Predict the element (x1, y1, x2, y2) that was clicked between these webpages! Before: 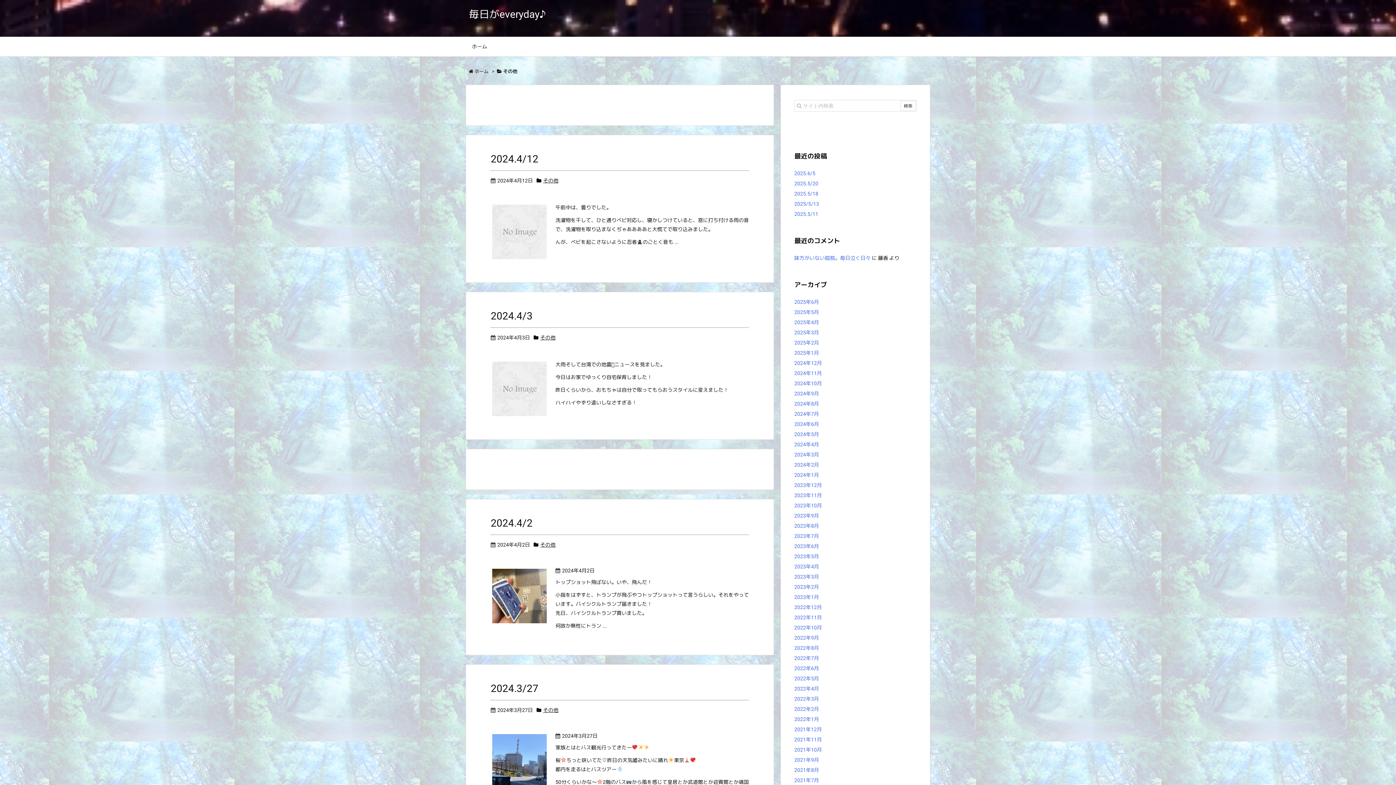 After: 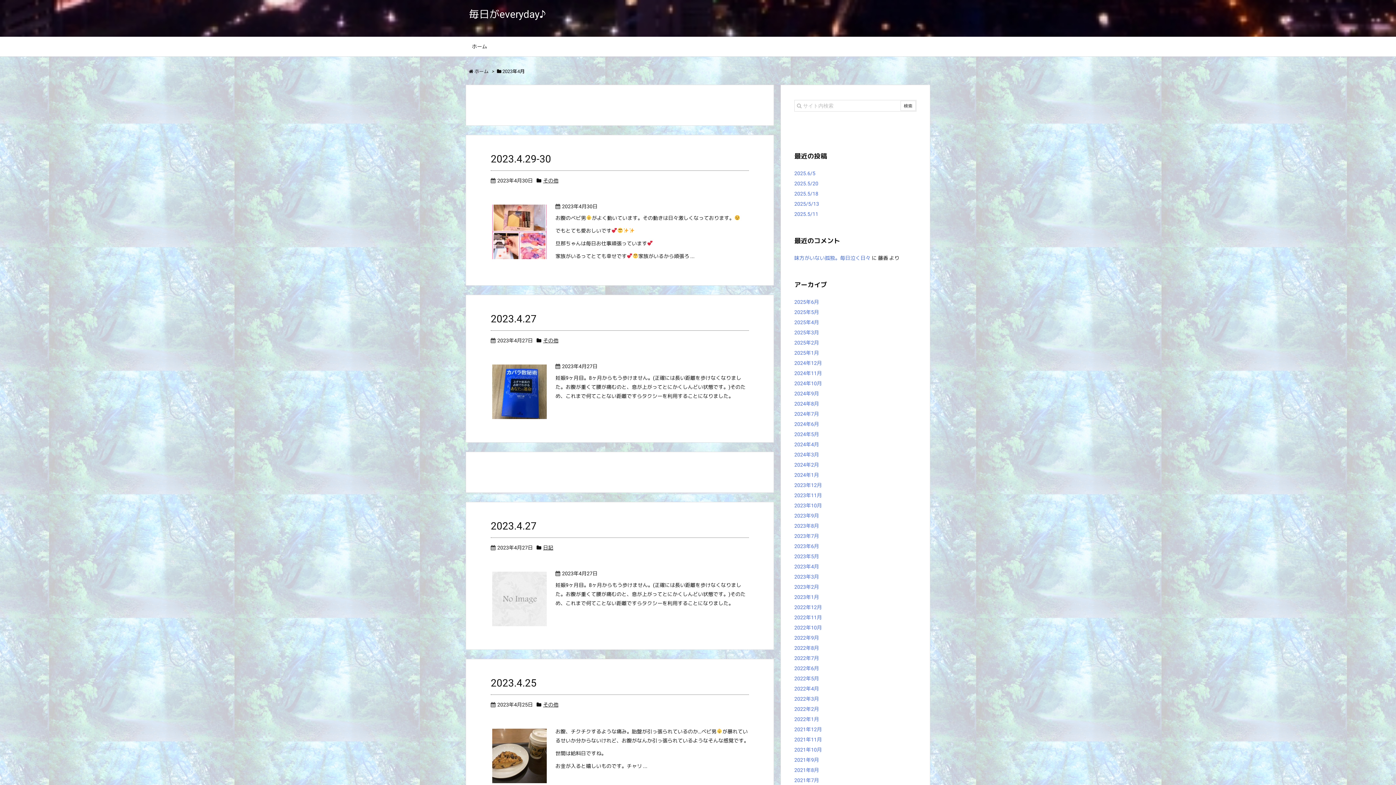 Action: label: 2023年4月 bbox: (794, 564, 819, 569)